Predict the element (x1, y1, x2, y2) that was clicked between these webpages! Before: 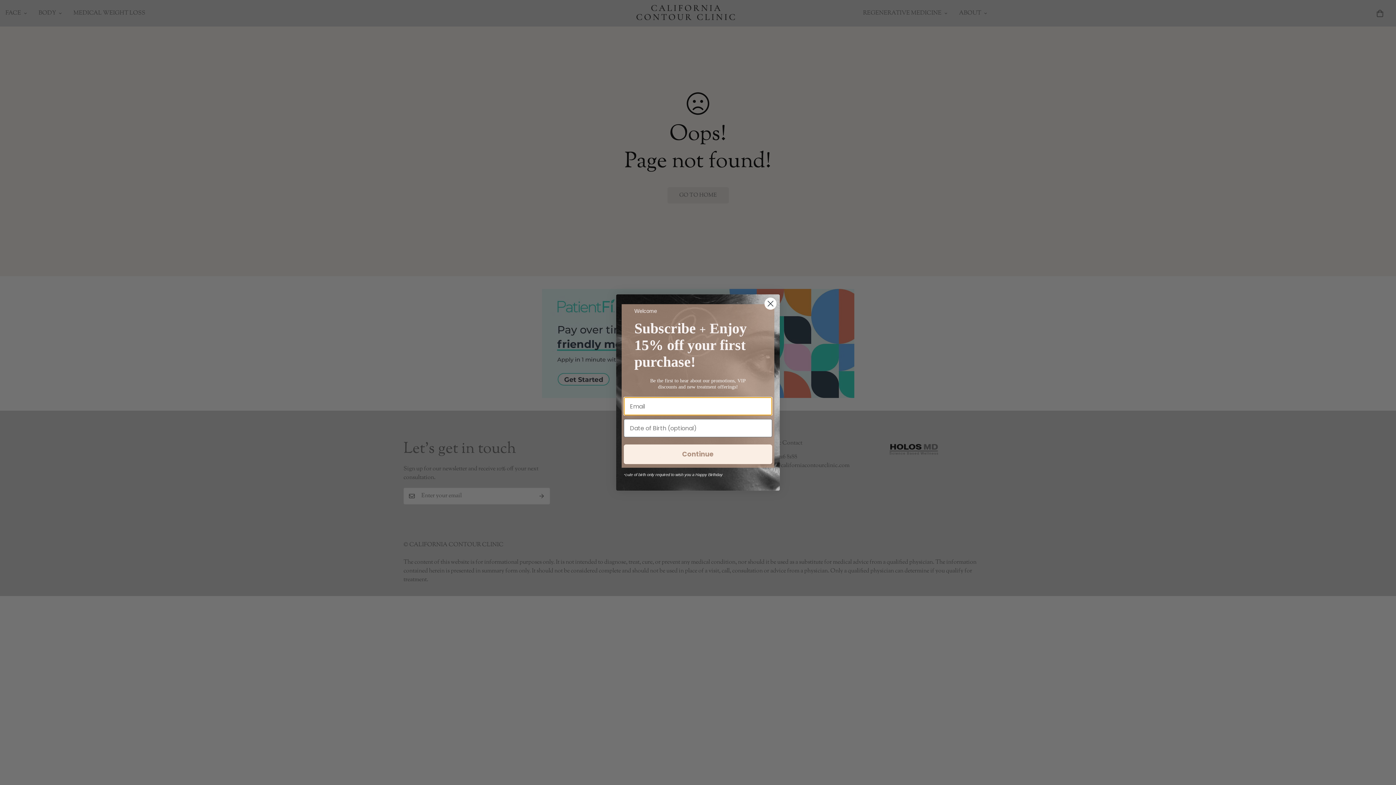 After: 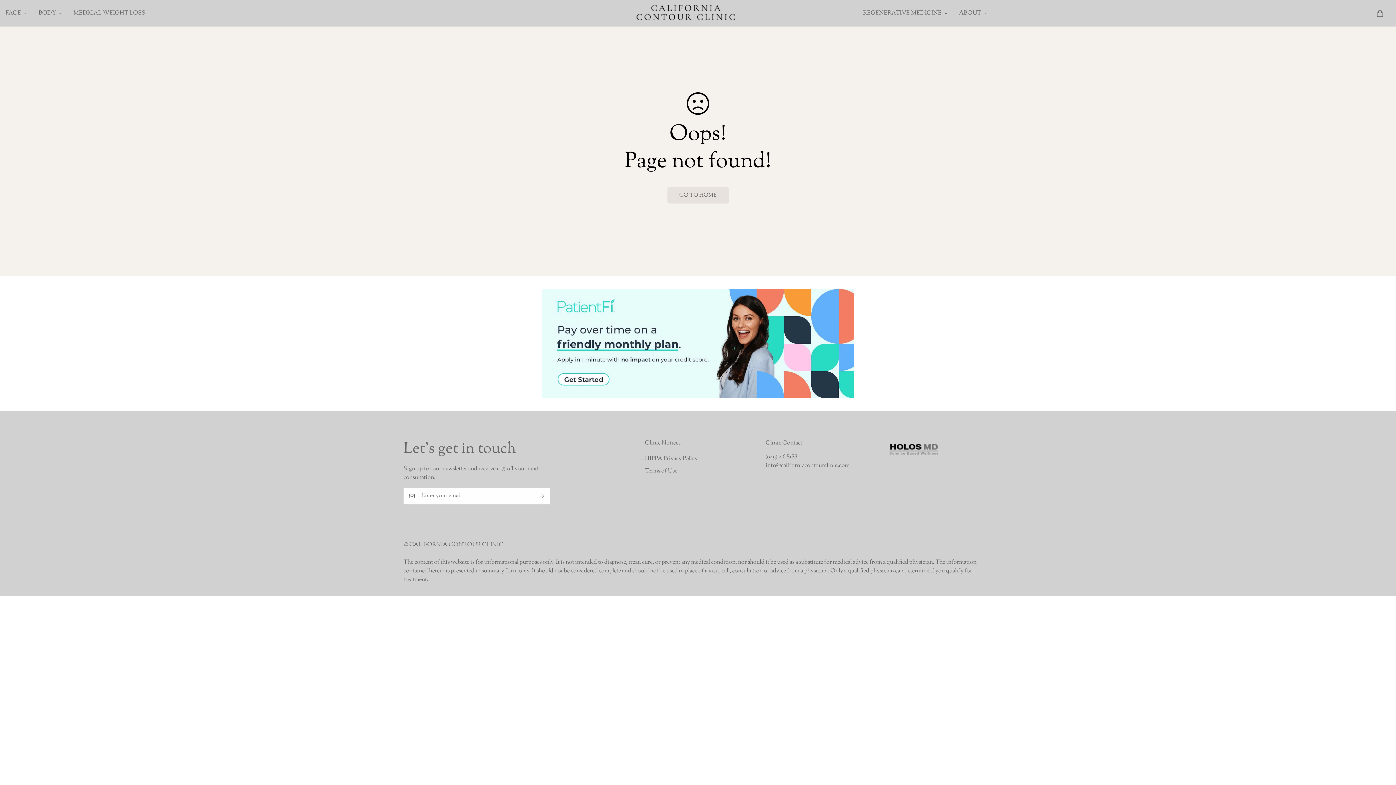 Action: label: Close dialog bbox: (764, 297, 777, 310)